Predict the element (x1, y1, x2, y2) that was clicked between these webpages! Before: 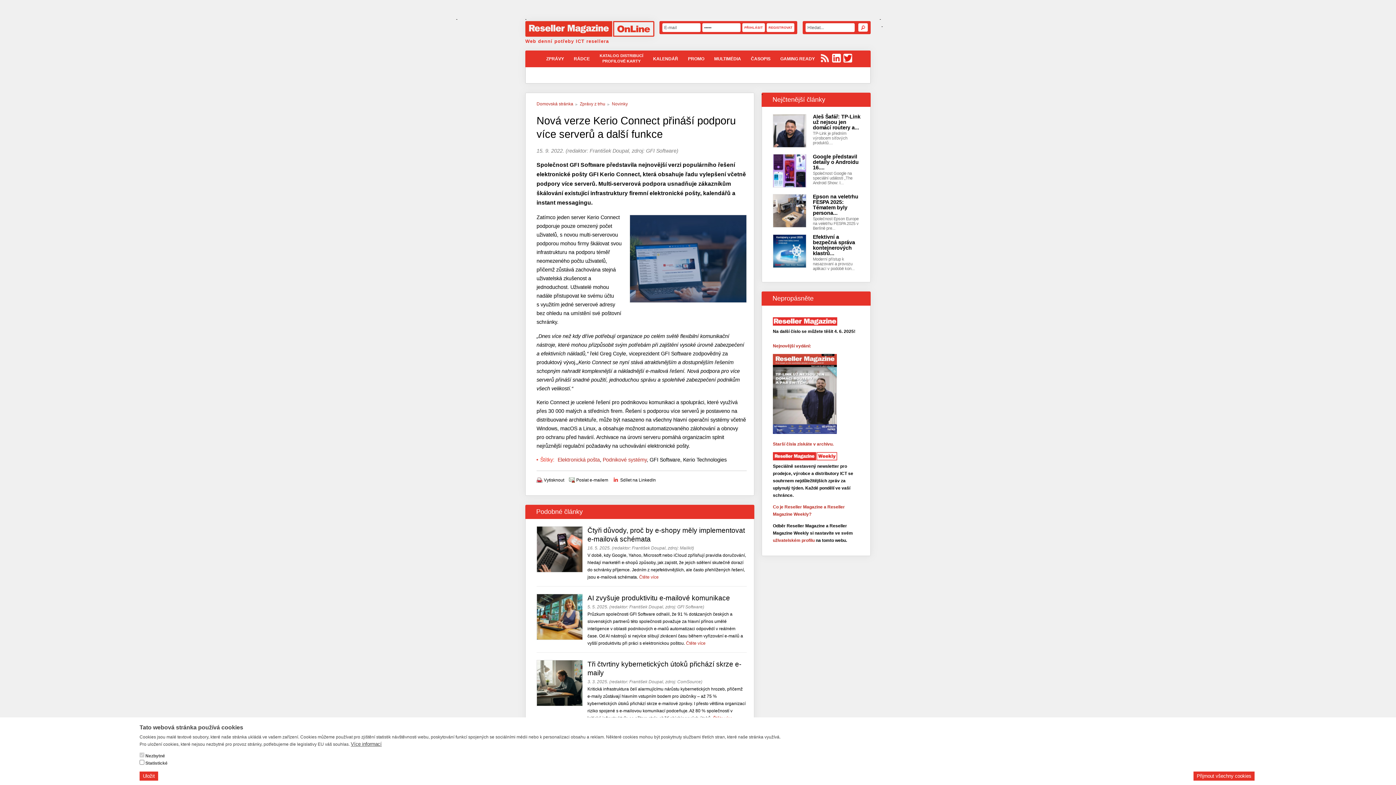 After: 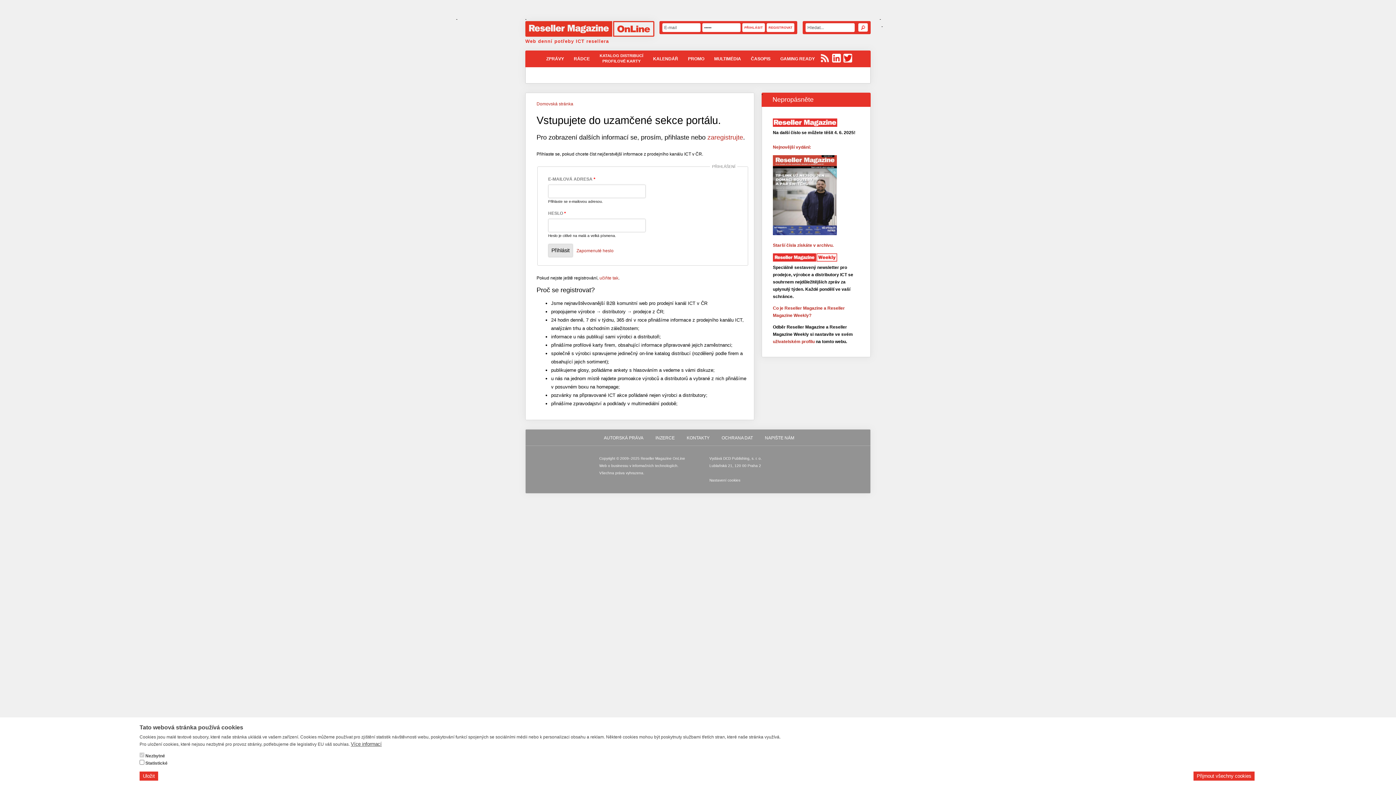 Action: label: RÁDCE bbox: (570, 52, 594, 64)